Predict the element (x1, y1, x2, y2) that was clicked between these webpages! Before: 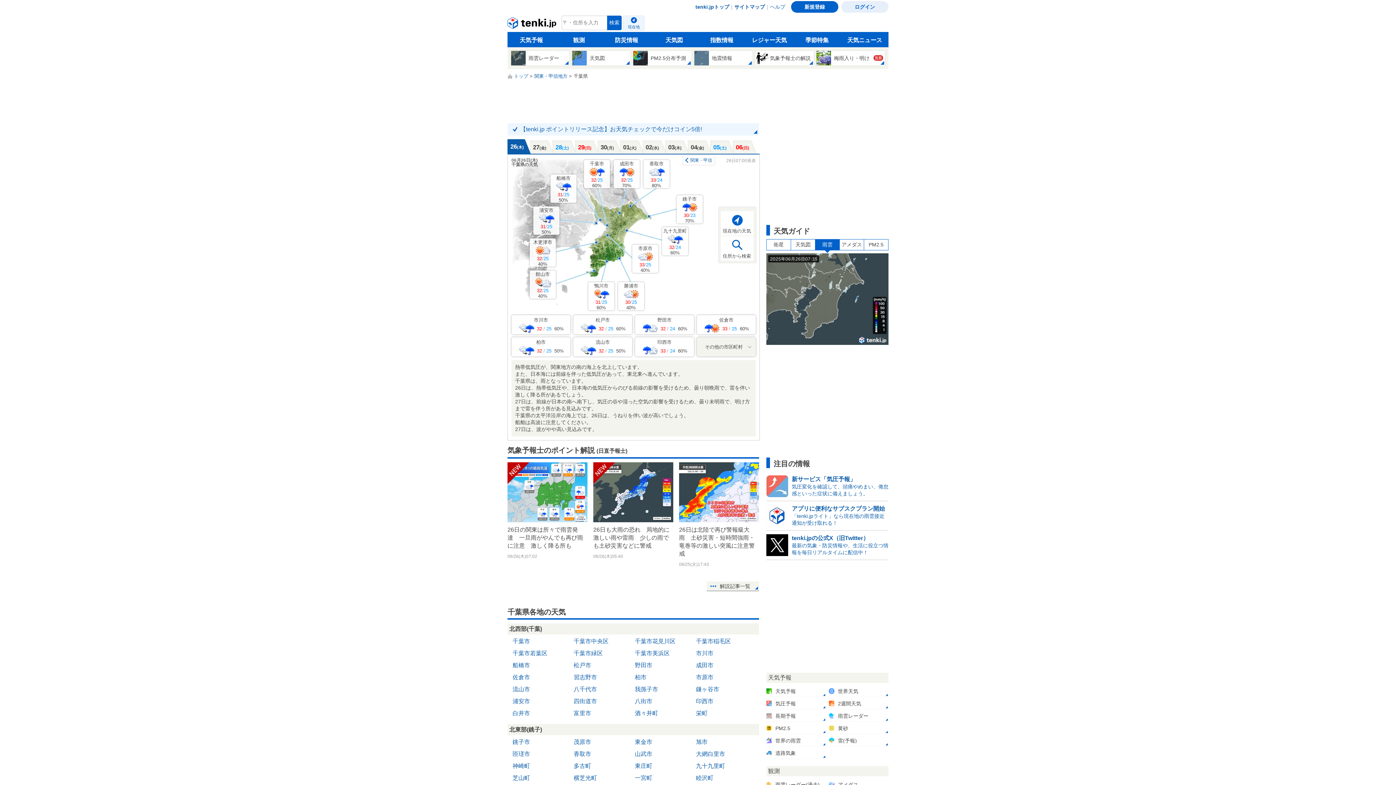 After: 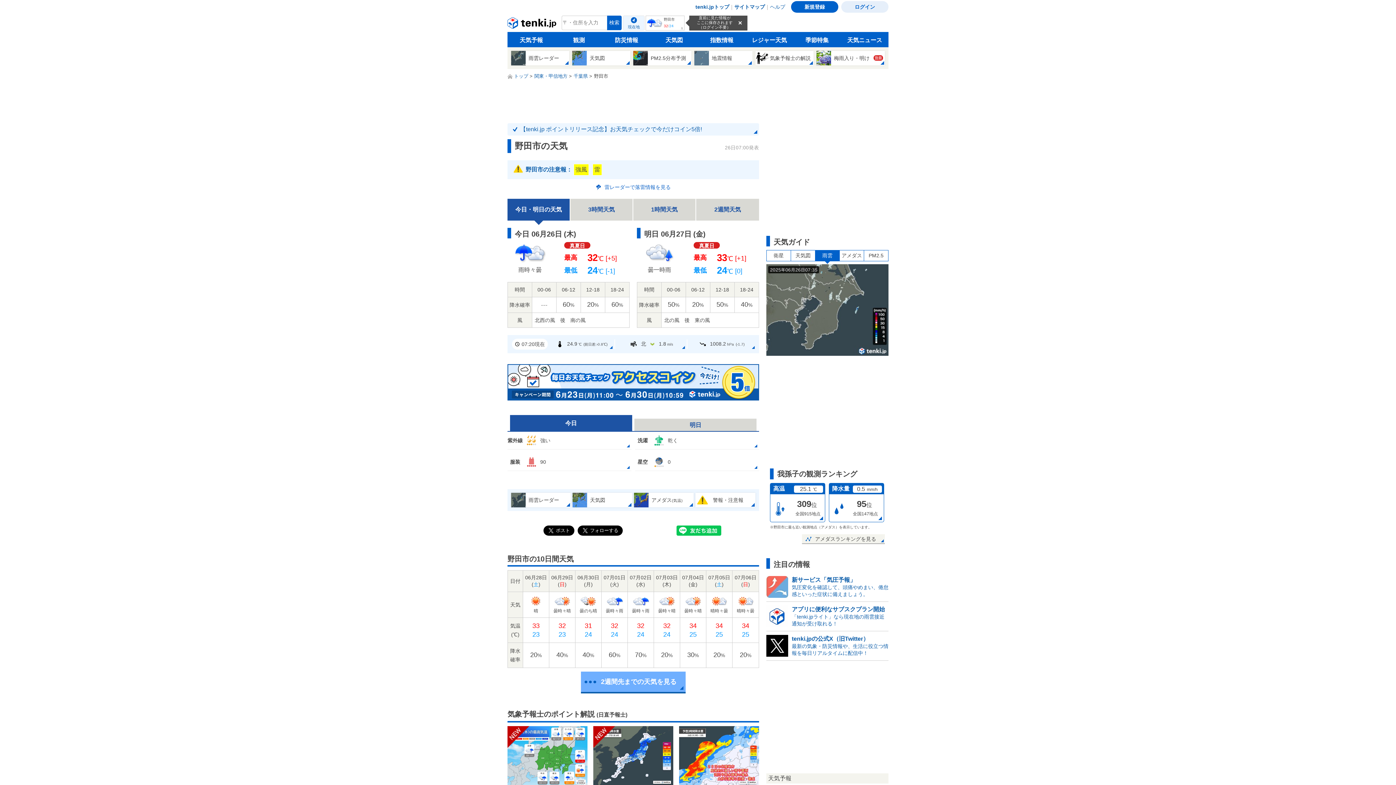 Action: bbox: (635, 315, 694, 334) label: 野田市

 

32 / 24 60%